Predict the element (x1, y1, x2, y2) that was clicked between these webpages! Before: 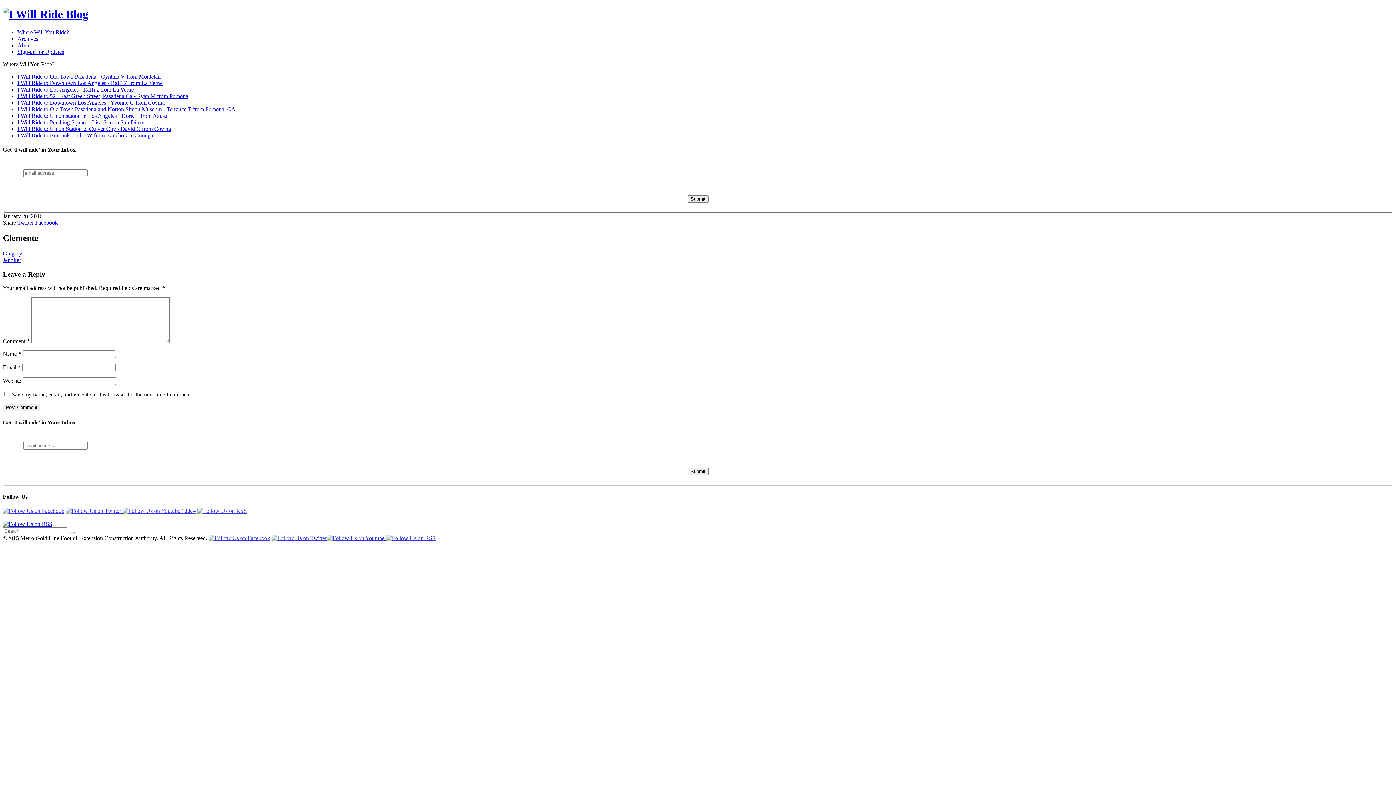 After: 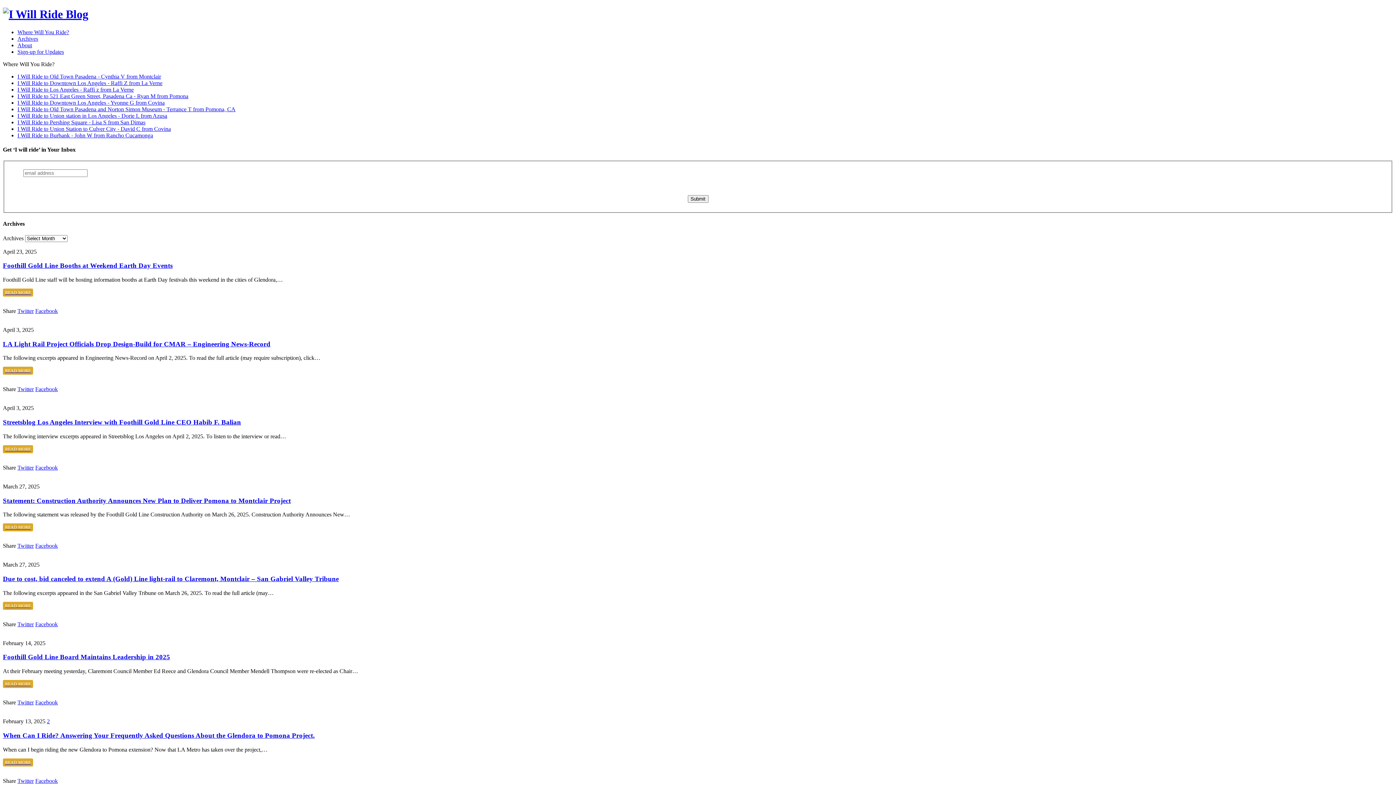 Action: label: Archives bbox: (17, 35, 38, 41)